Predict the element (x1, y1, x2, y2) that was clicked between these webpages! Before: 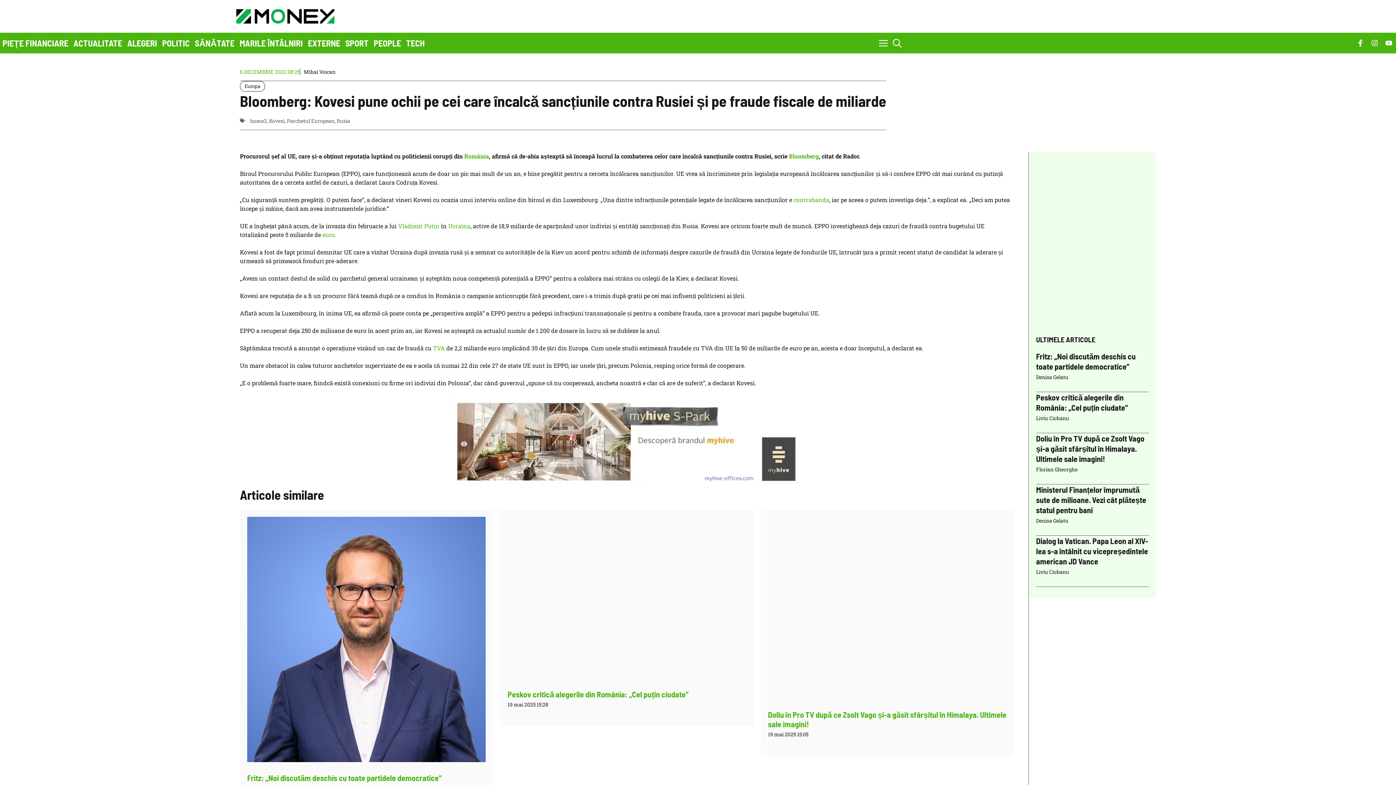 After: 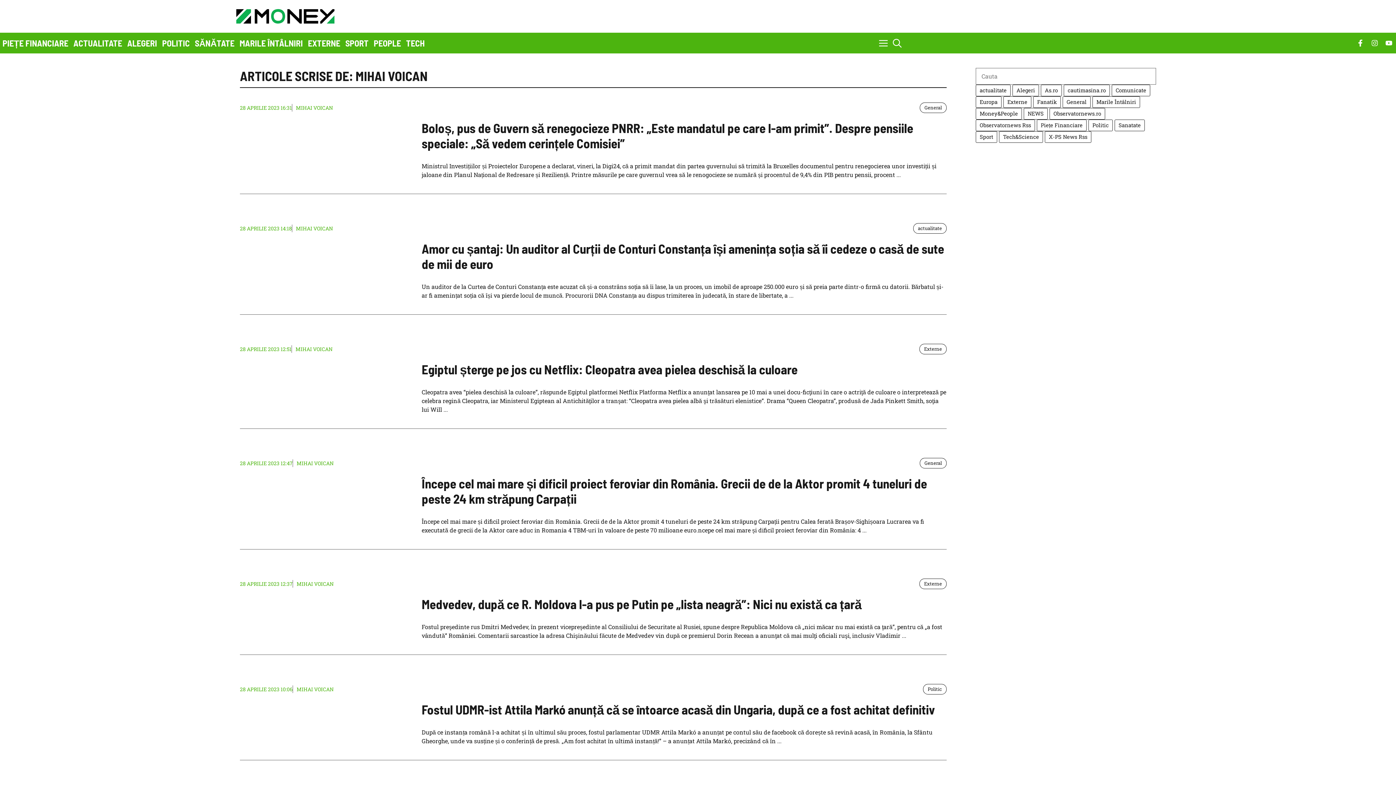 Action: bbox: (304, 67, 335, 75) label: Mihai Voican